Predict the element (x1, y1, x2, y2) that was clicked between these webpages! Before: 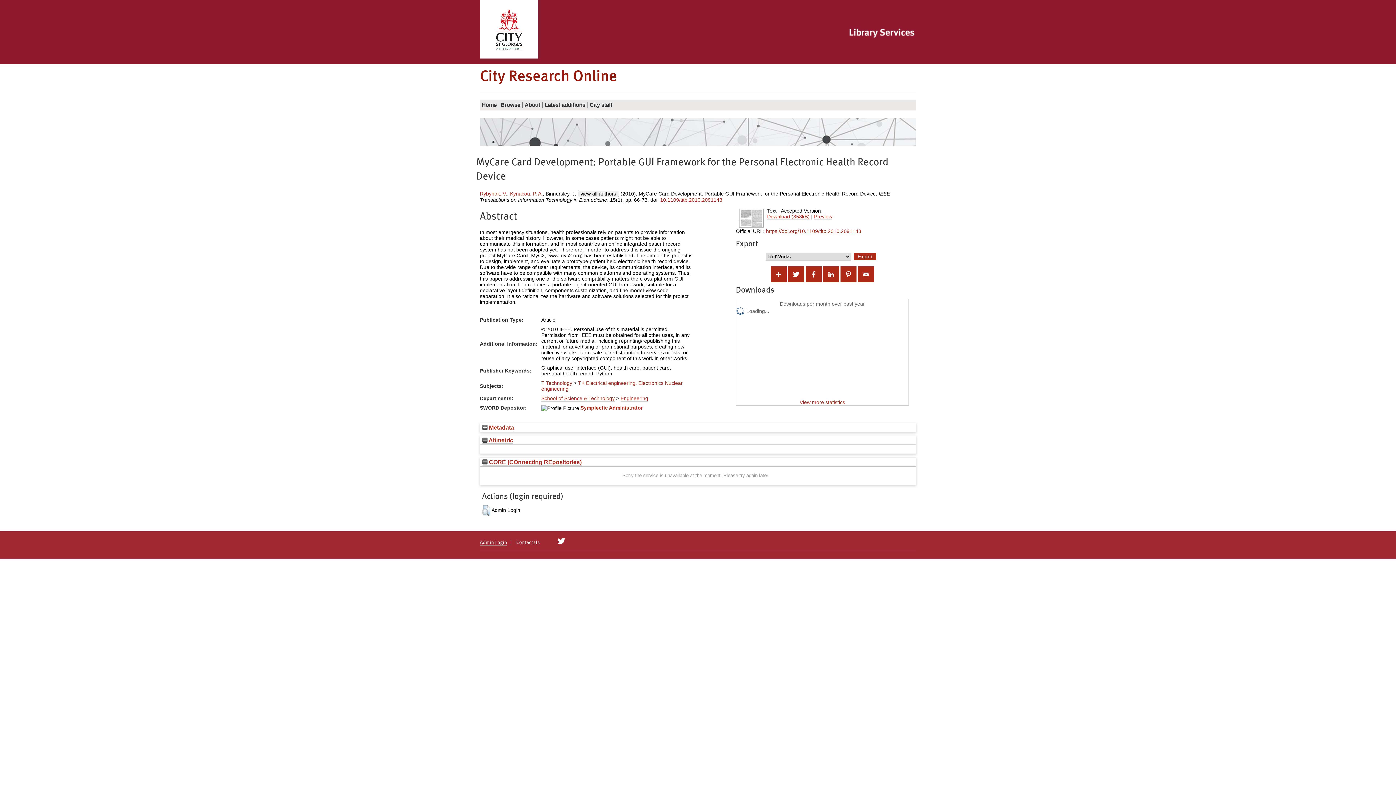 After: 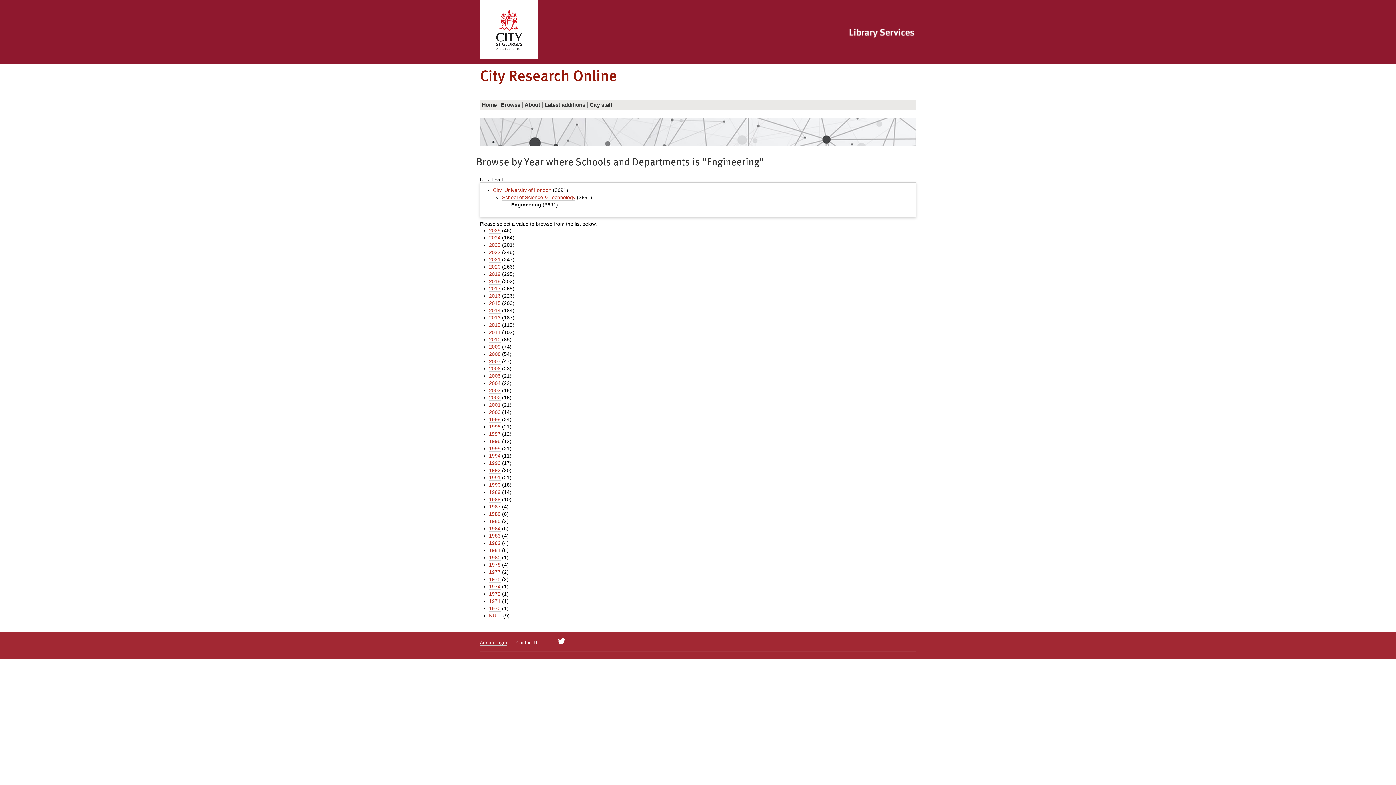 Action: bbox: (620, 395, 648, 401) label: Engineering